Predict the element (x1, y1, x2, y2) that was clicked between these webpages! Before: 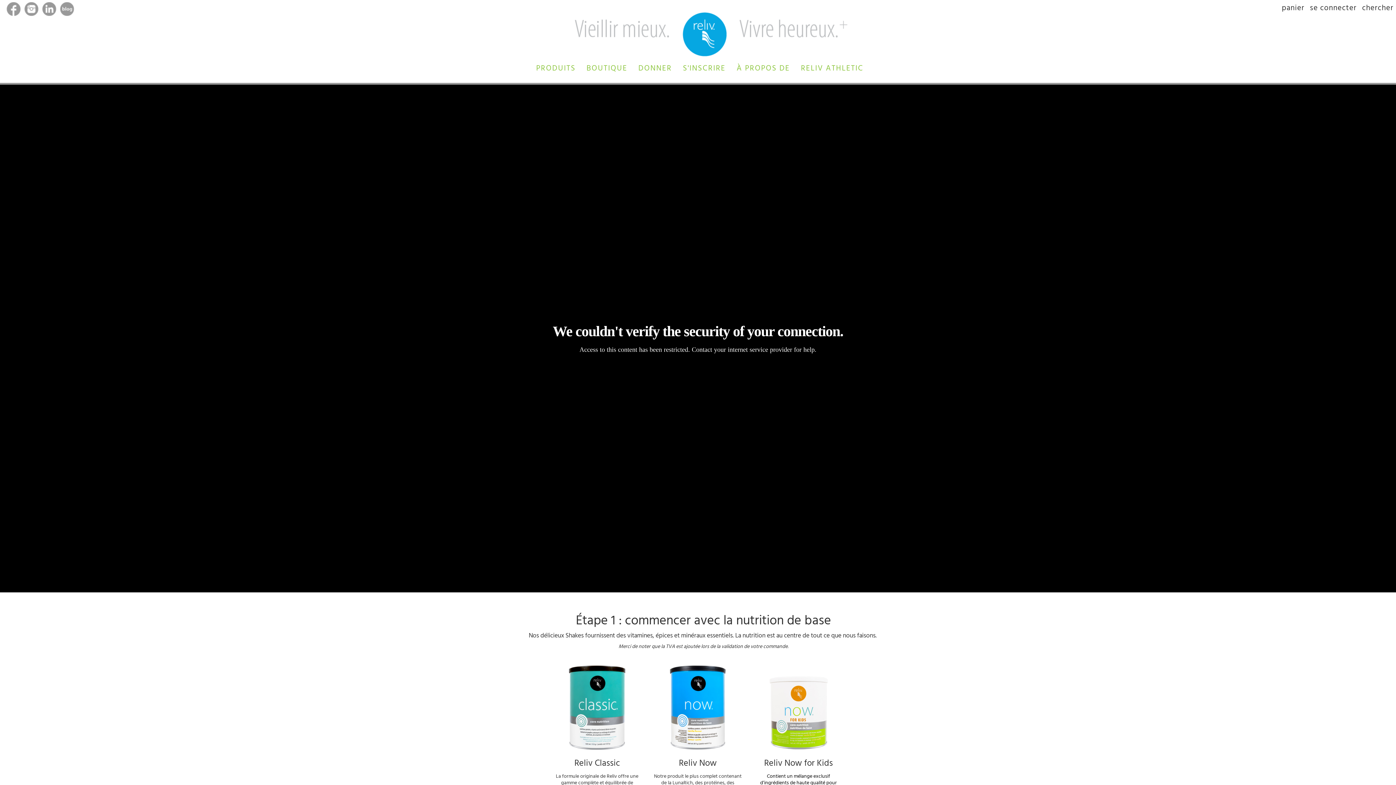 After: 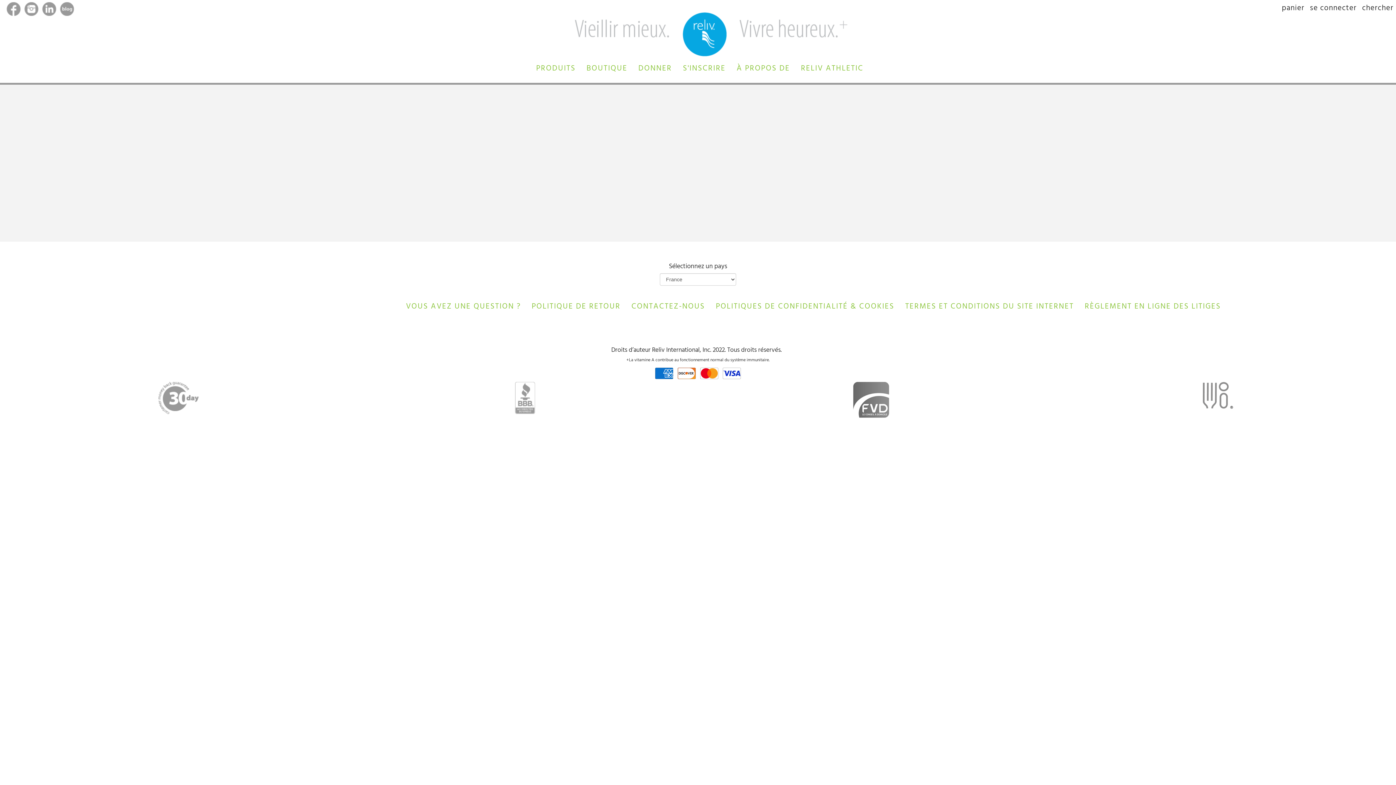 Action: bbox: (1282, 5, 1304, 12) label: panier